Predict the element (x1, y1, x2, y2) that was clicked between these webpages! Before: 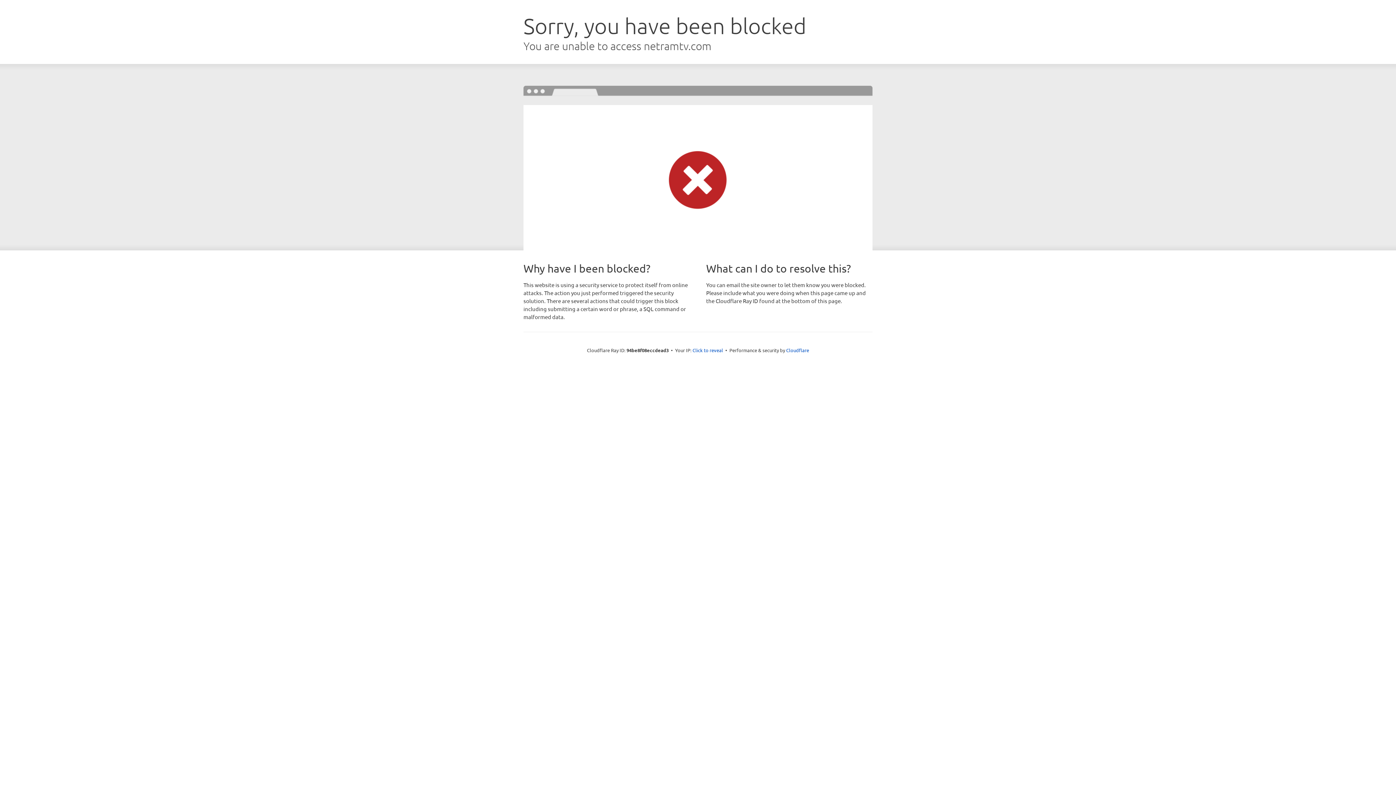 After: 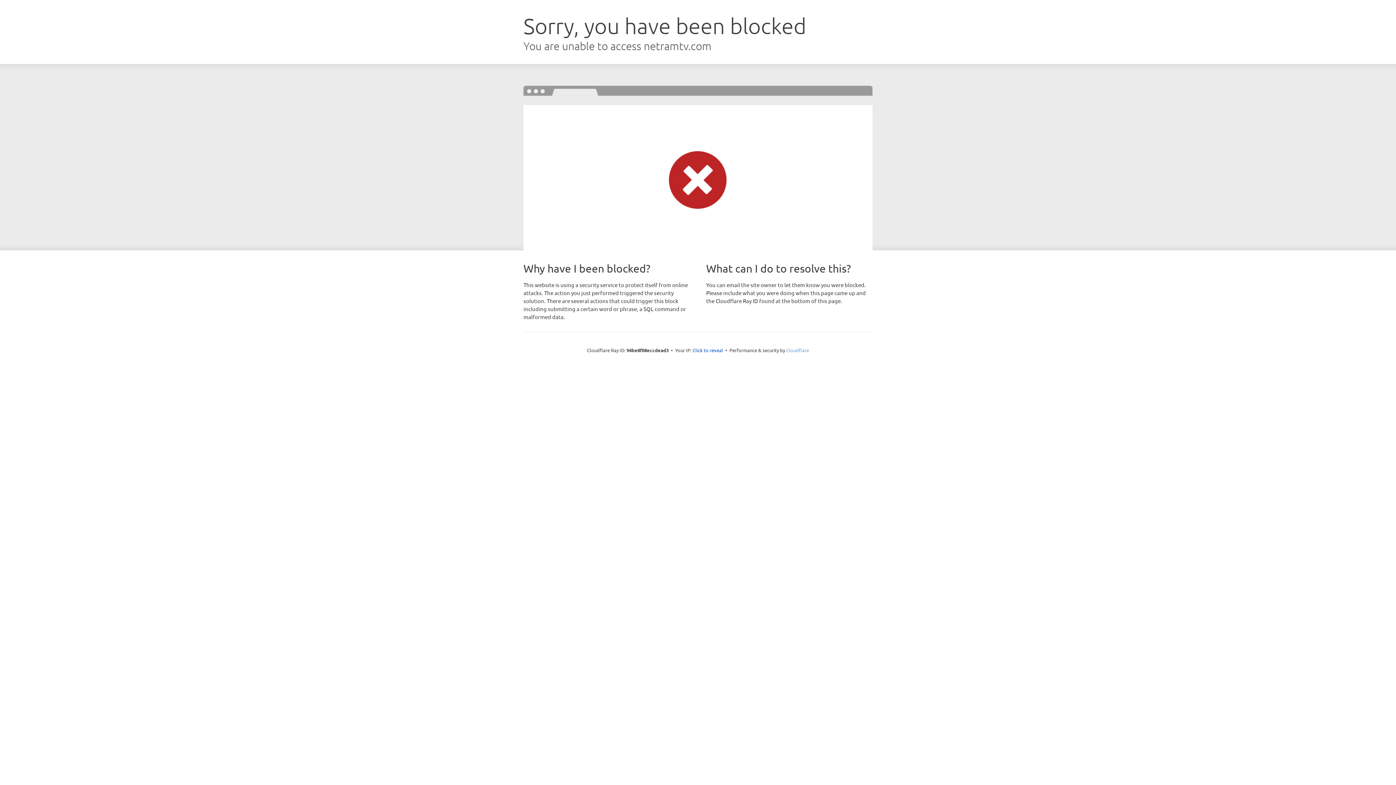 Action: bbox: (786, 347, 809, 353) label: Cloudflare